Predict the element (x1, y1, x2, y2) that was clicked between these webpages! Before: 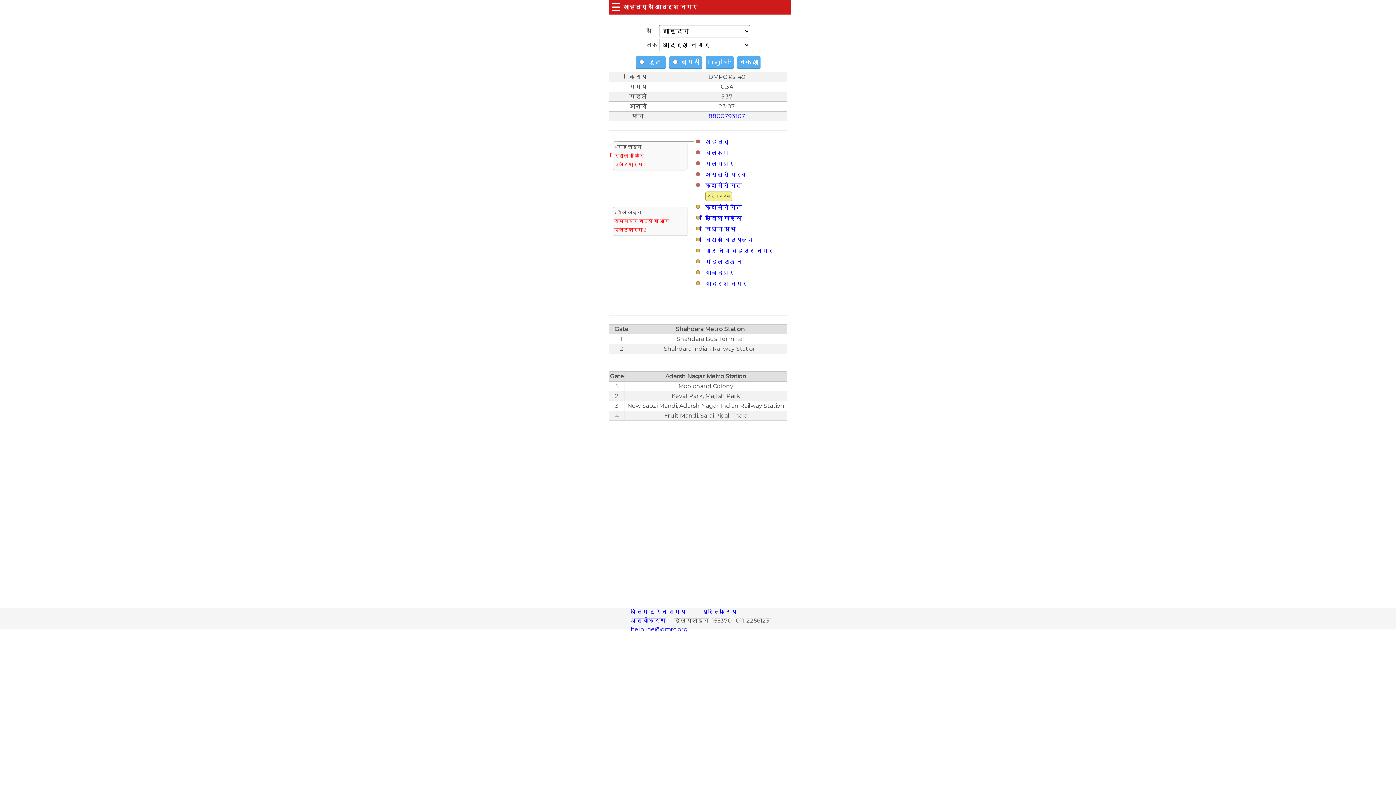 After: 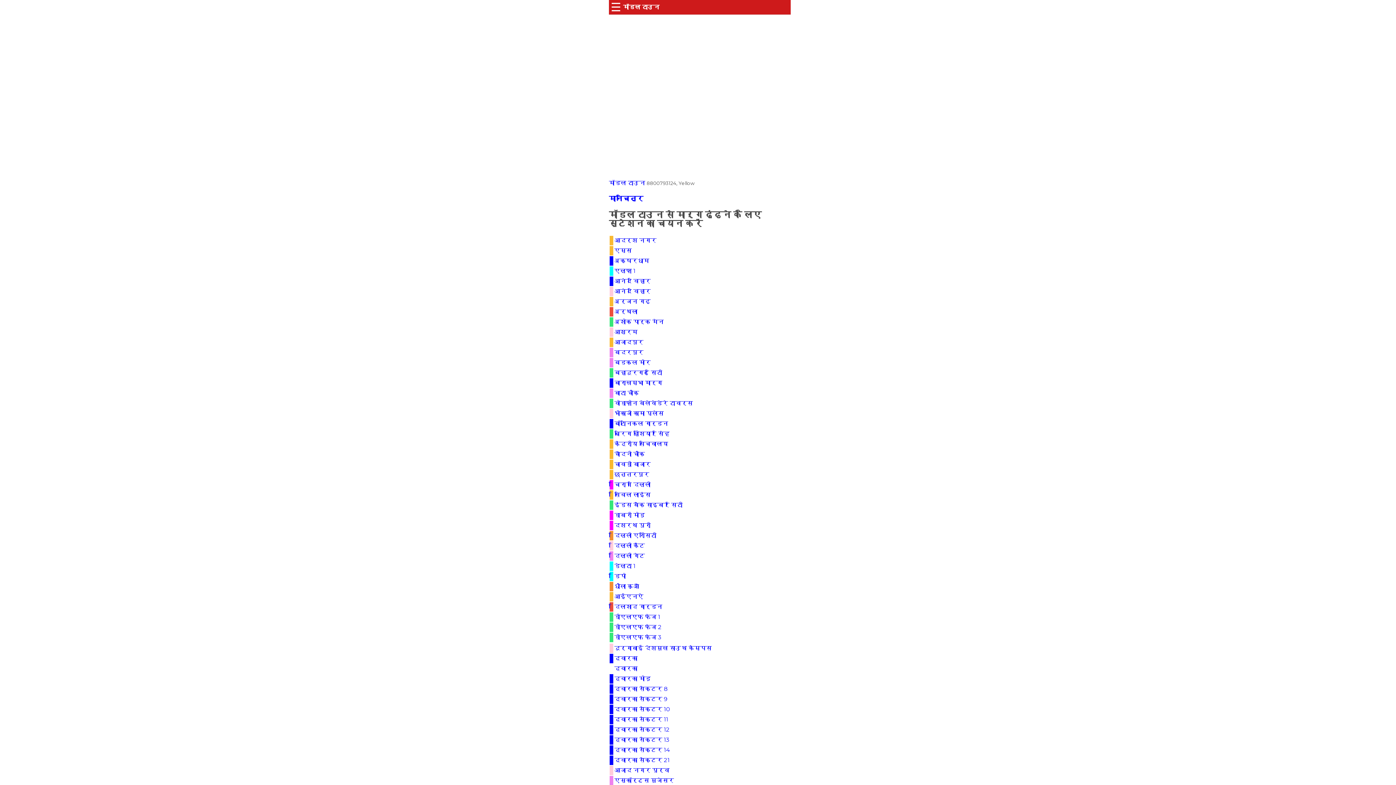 Action: label: मॉडल टाउन bbox: (705, 258, 741, 265)